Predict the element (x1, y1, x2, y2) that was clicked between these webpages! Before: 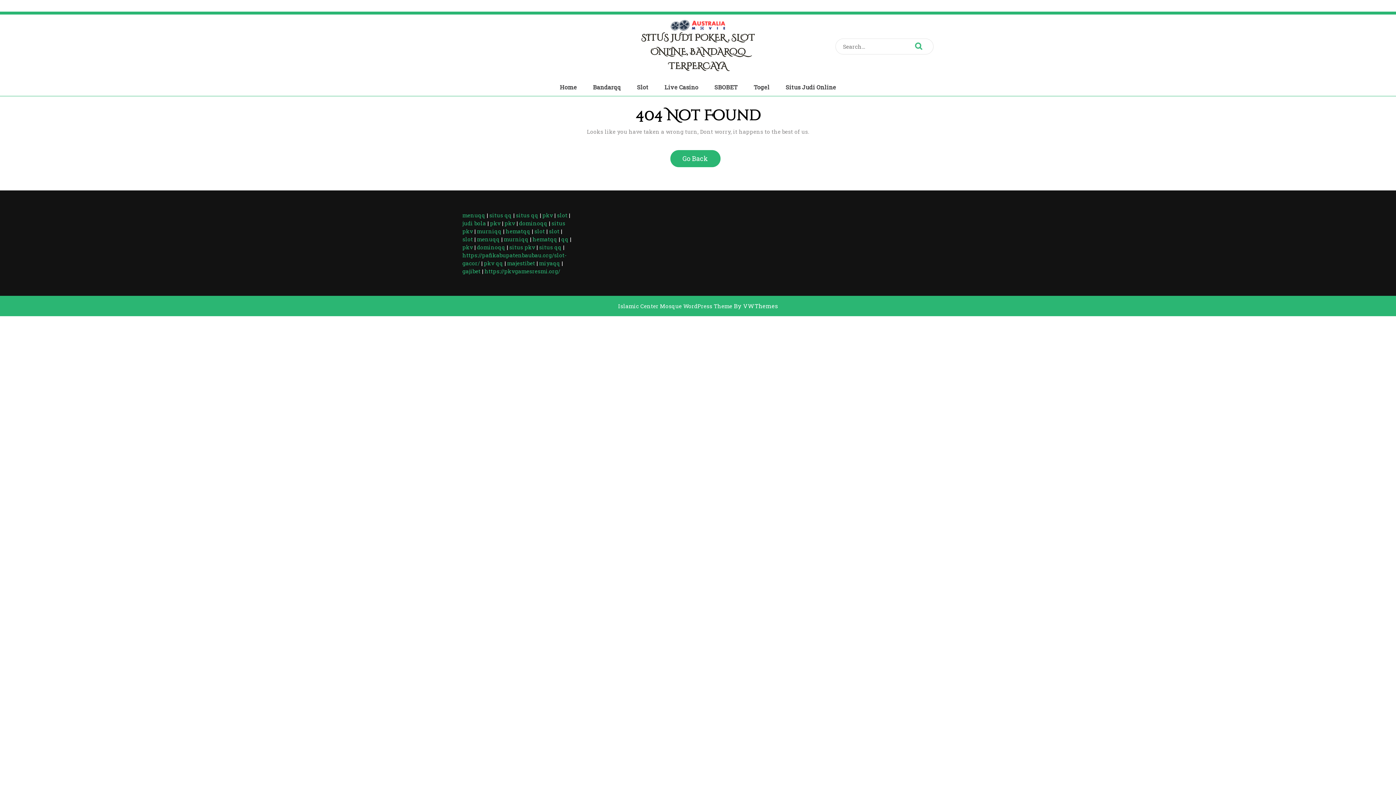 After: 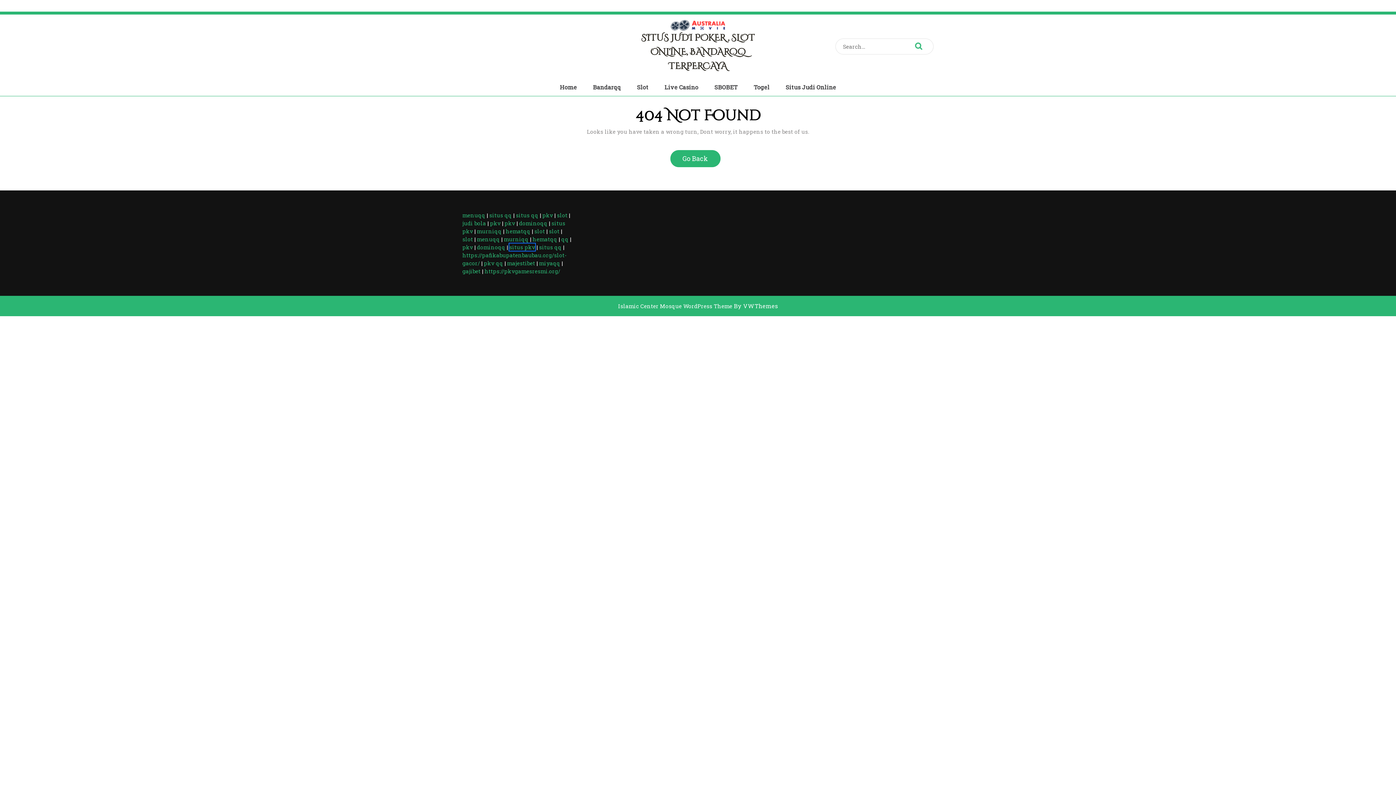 Action: bbox: (509, 243, 535, 250) label: situs pkv